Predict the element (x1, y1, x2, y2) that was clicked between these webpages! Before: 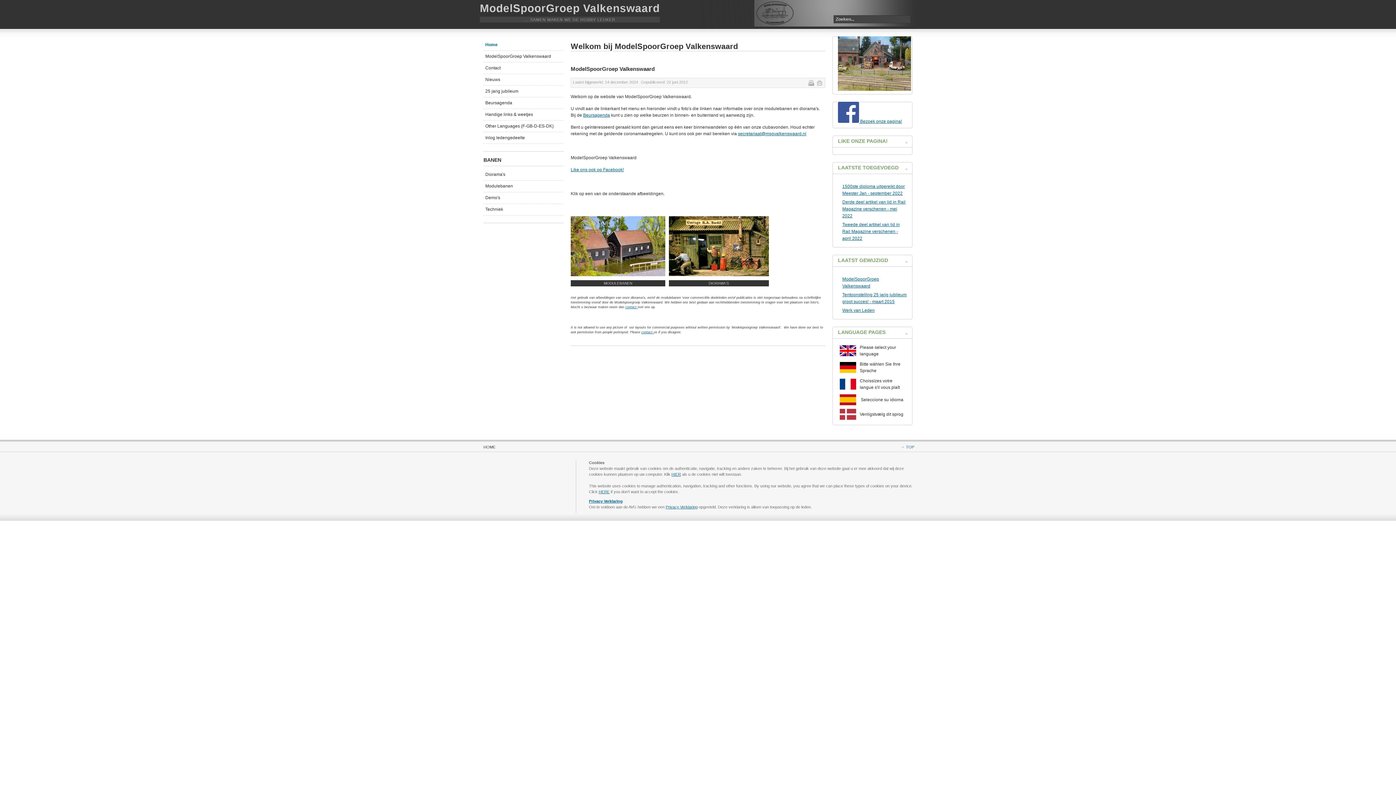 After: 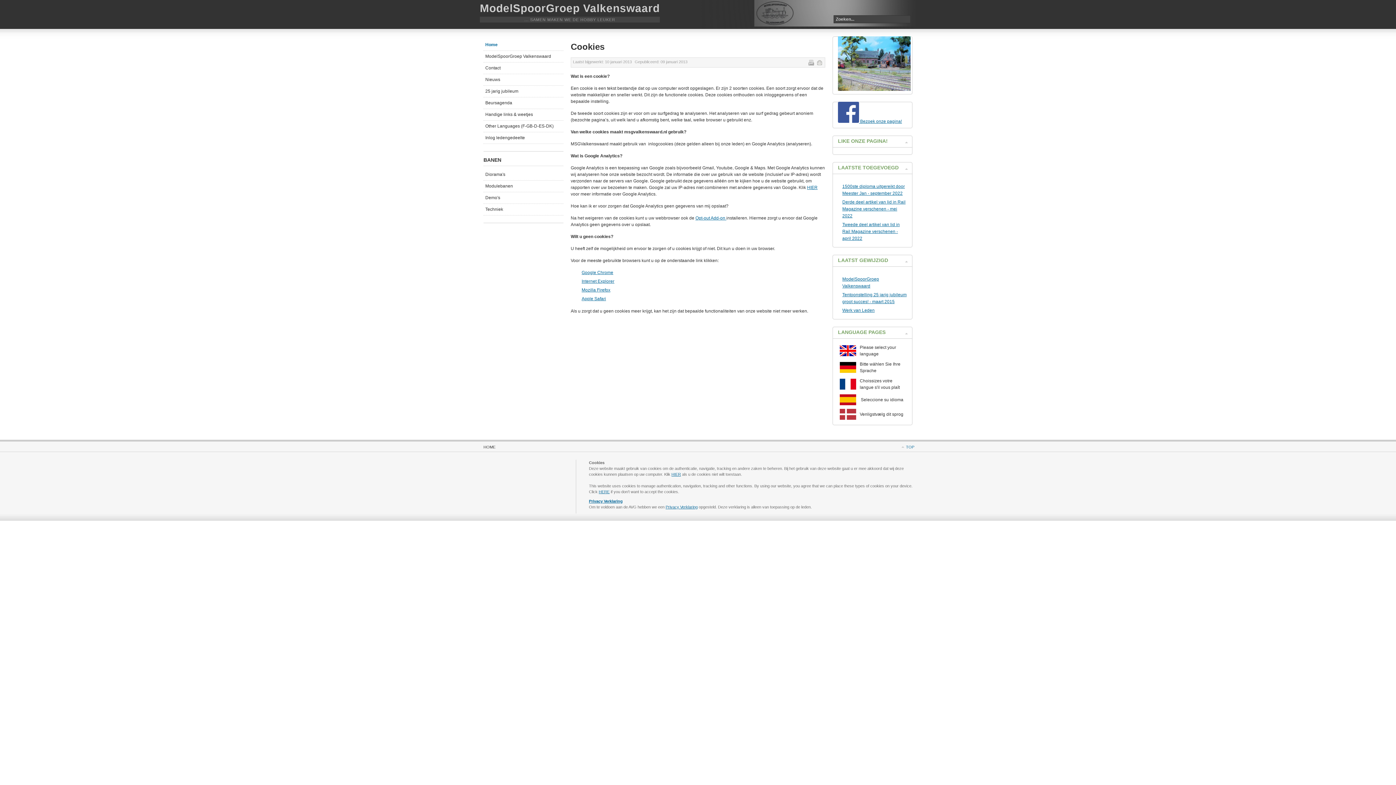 Action: bbox: (671, 472, 681, 476) label: HIER